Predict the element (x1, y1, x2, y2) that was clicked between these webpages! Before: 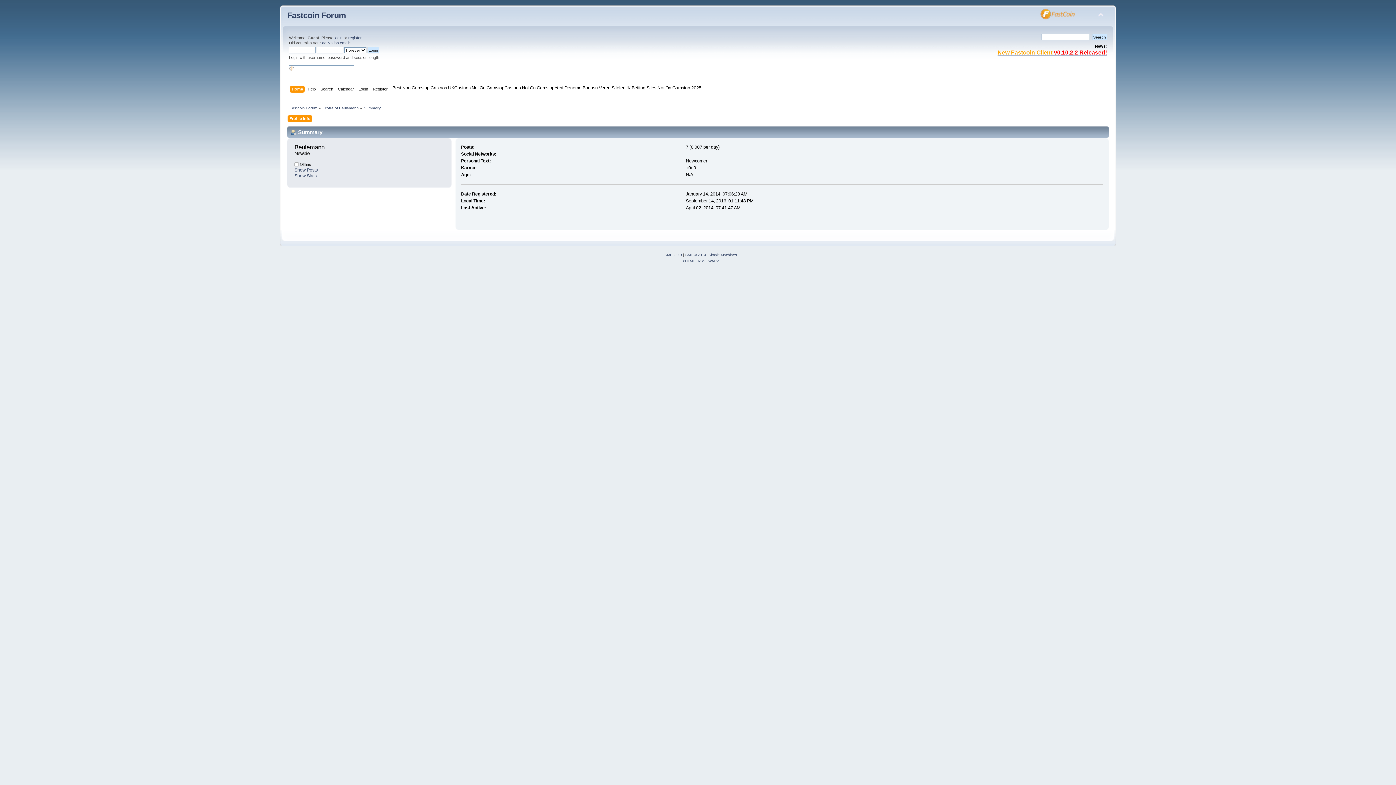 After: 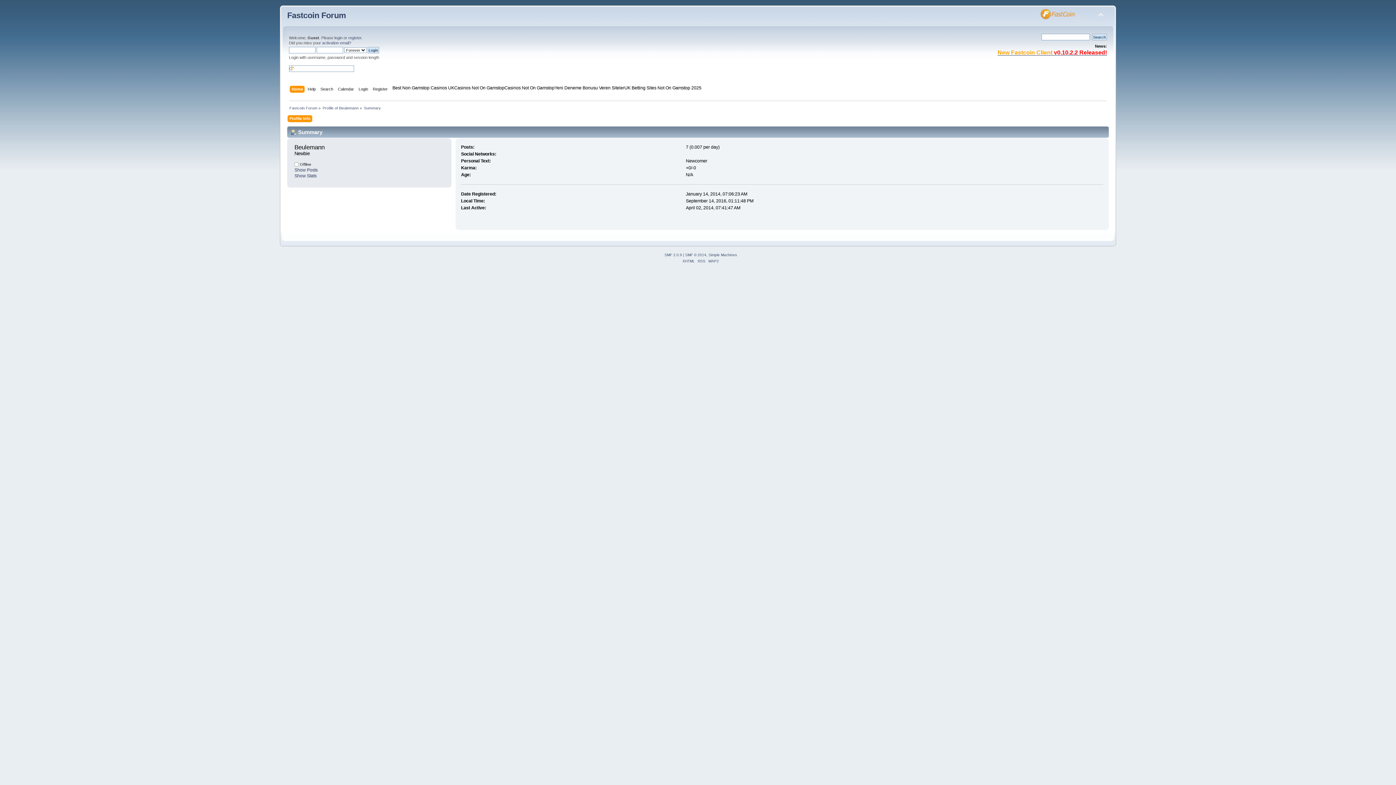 Action: bbox: (997, 50, 1107, 55) label: New Fastcoin Client v0.10.2.2 Released!